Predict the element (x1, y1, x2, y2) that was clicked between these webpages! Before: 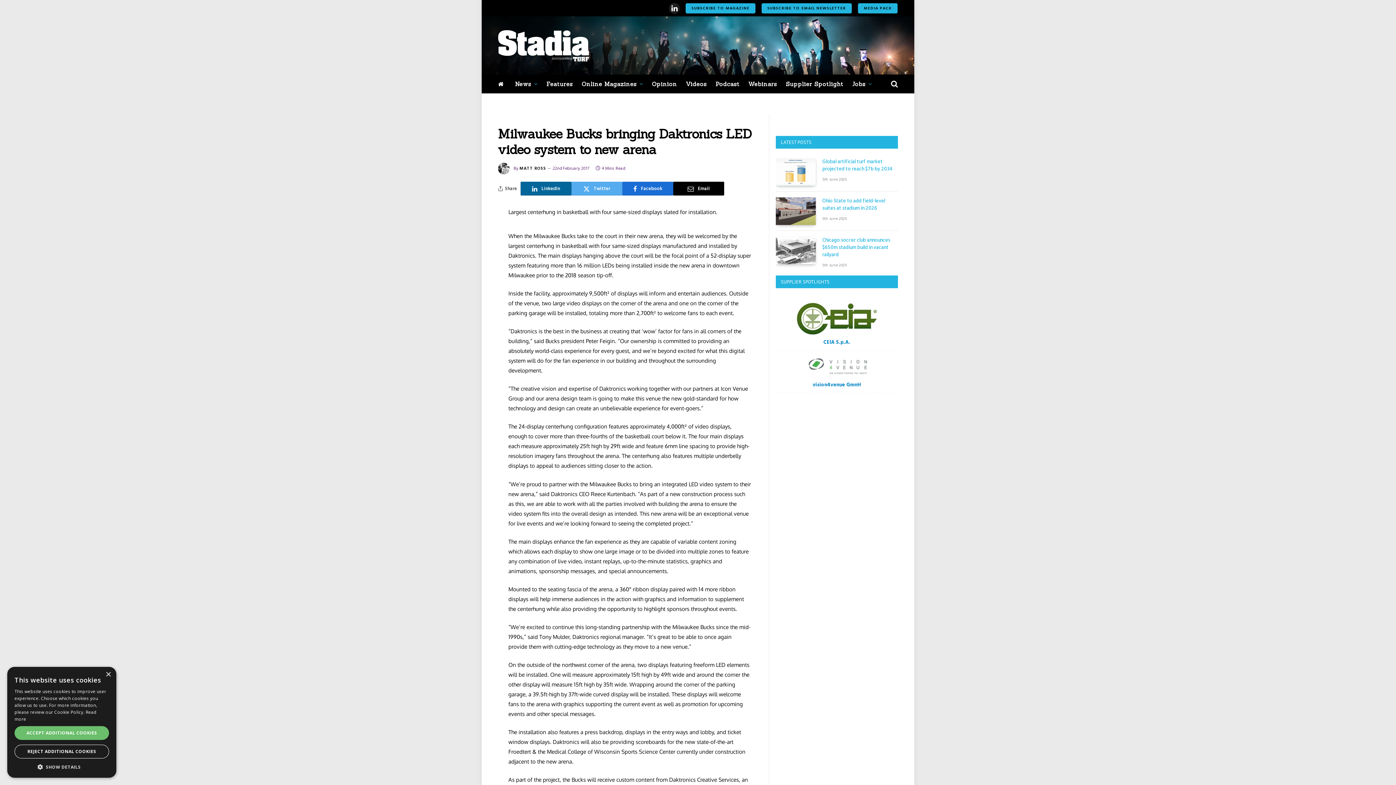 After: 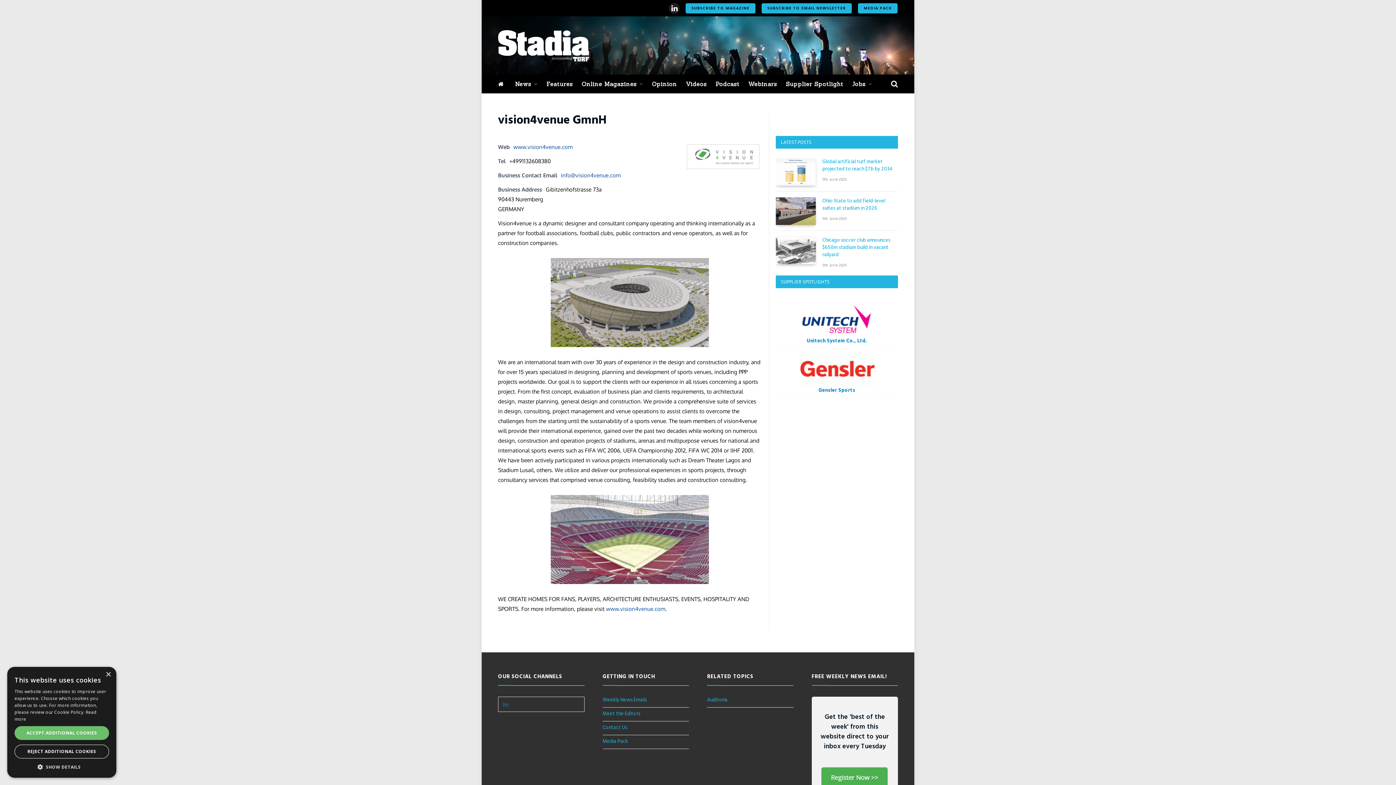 Action: bbox: (800, 373, 873, 382)